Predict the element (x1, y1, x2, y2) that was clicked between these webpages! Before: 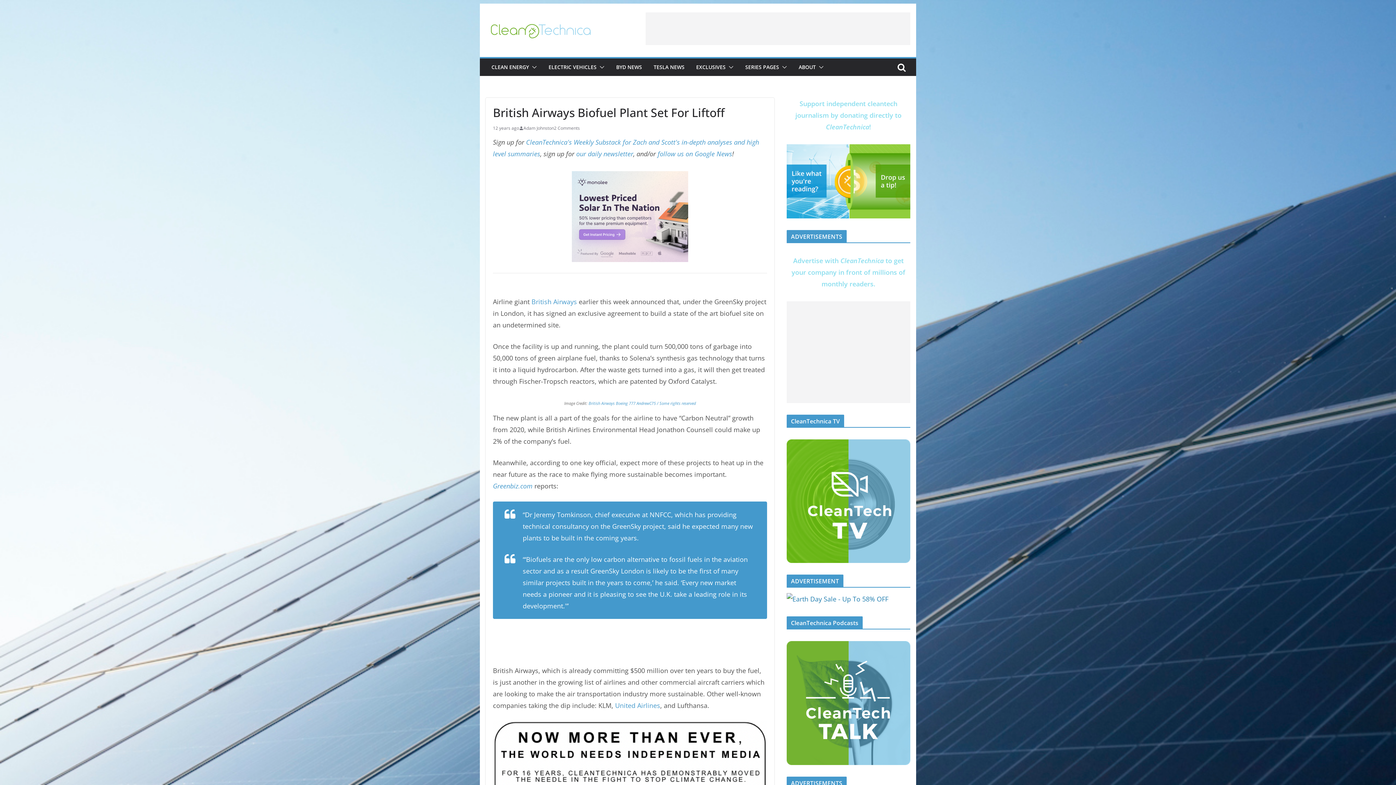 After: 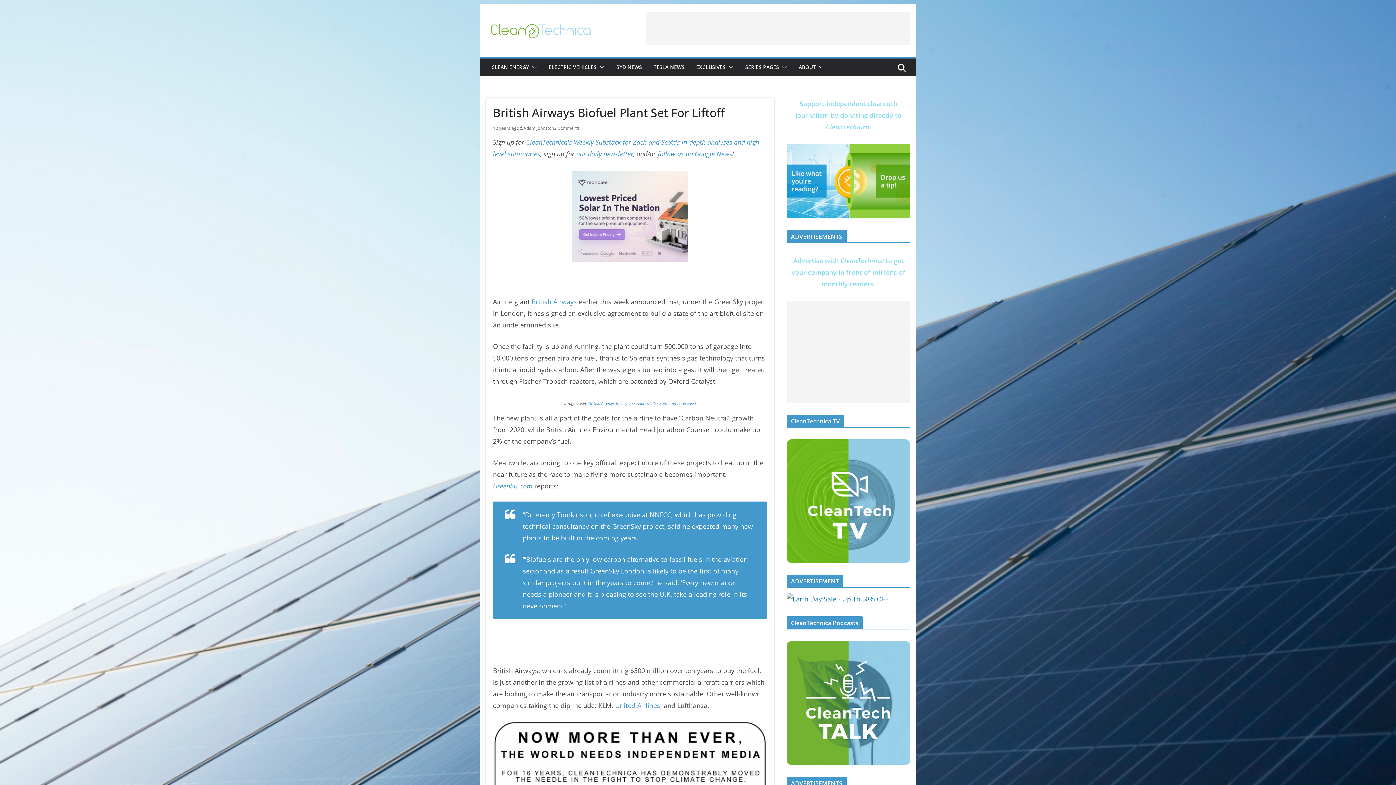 Action: bbox: (659, 400, 695, 406) label: Some rights reserved